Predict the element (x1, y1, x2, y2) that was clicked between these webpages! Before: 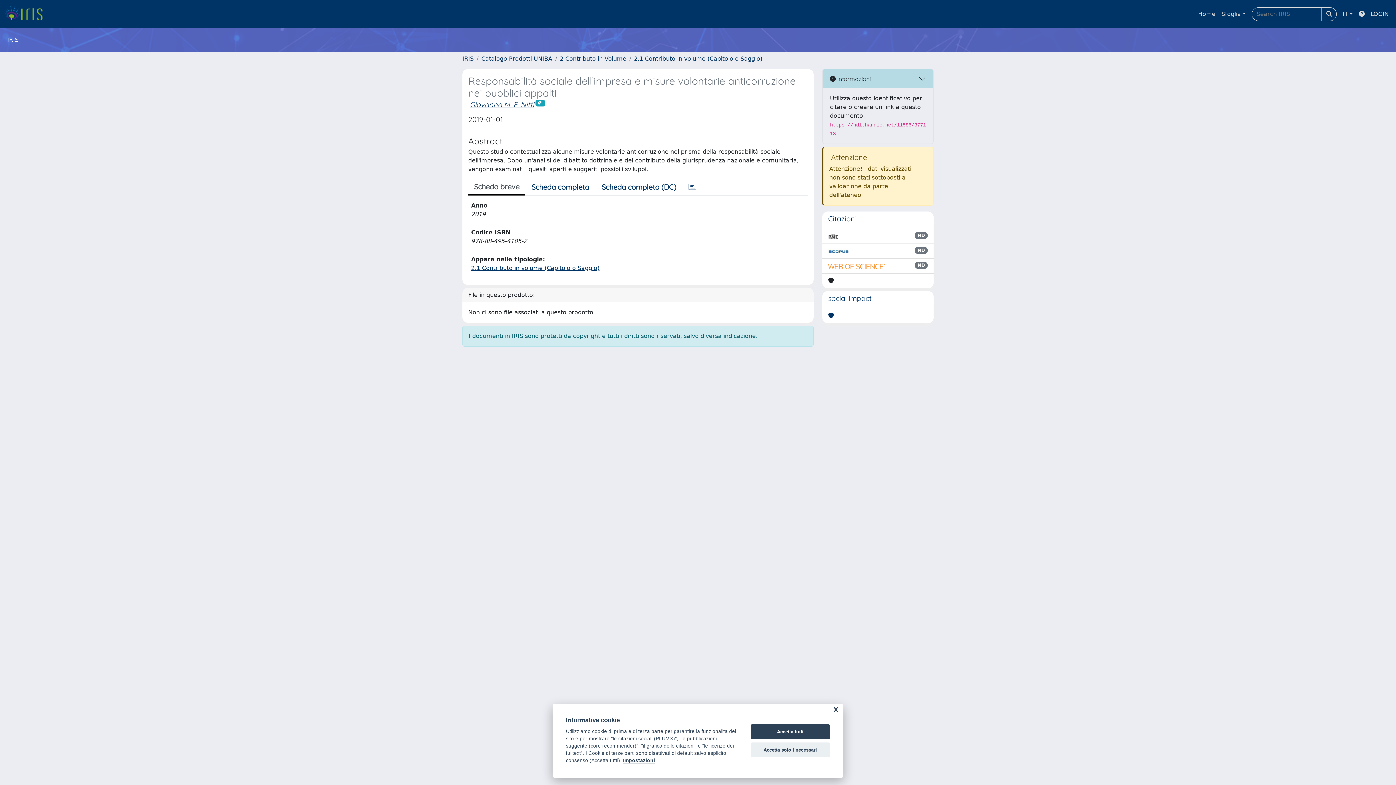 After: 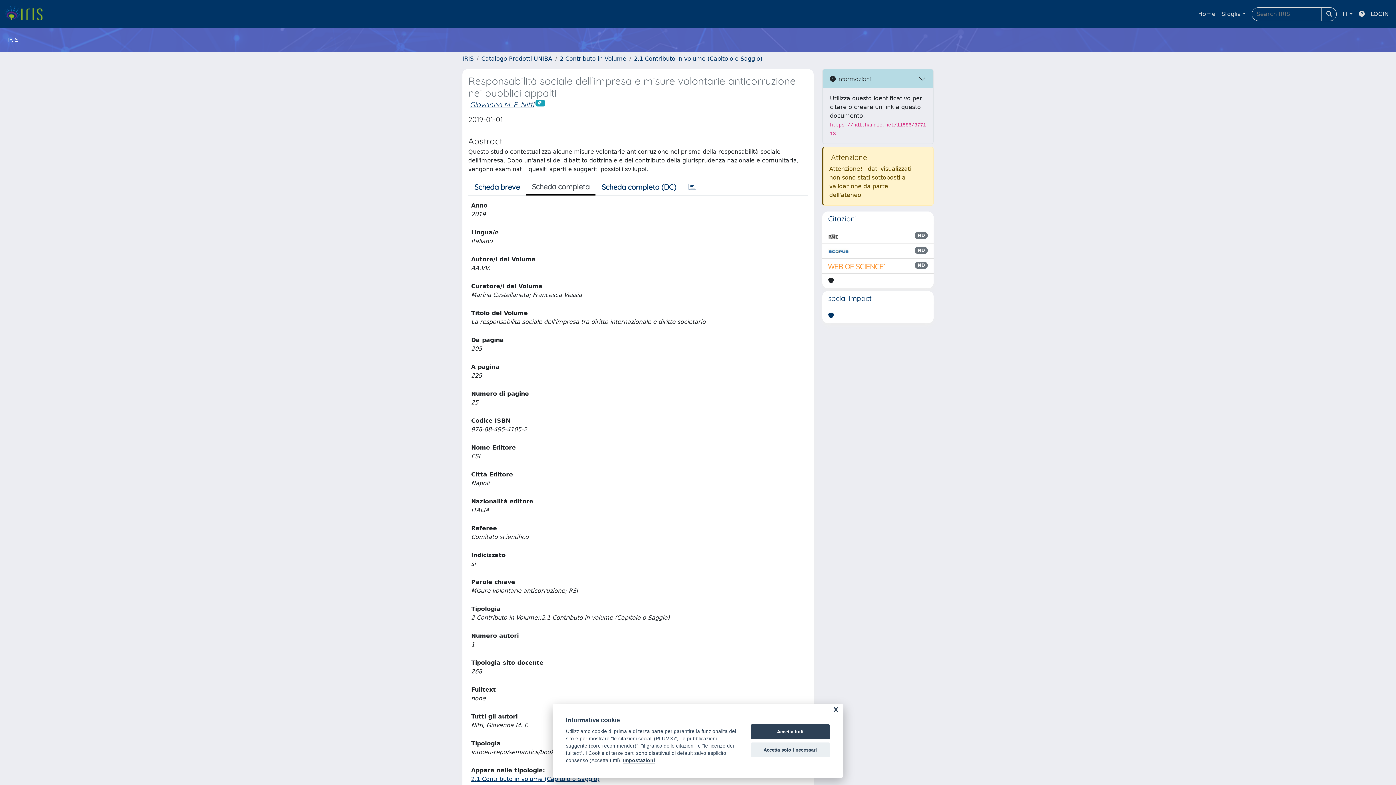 Action: bbox: (525, 179, 595, 194) label: Scheda completa